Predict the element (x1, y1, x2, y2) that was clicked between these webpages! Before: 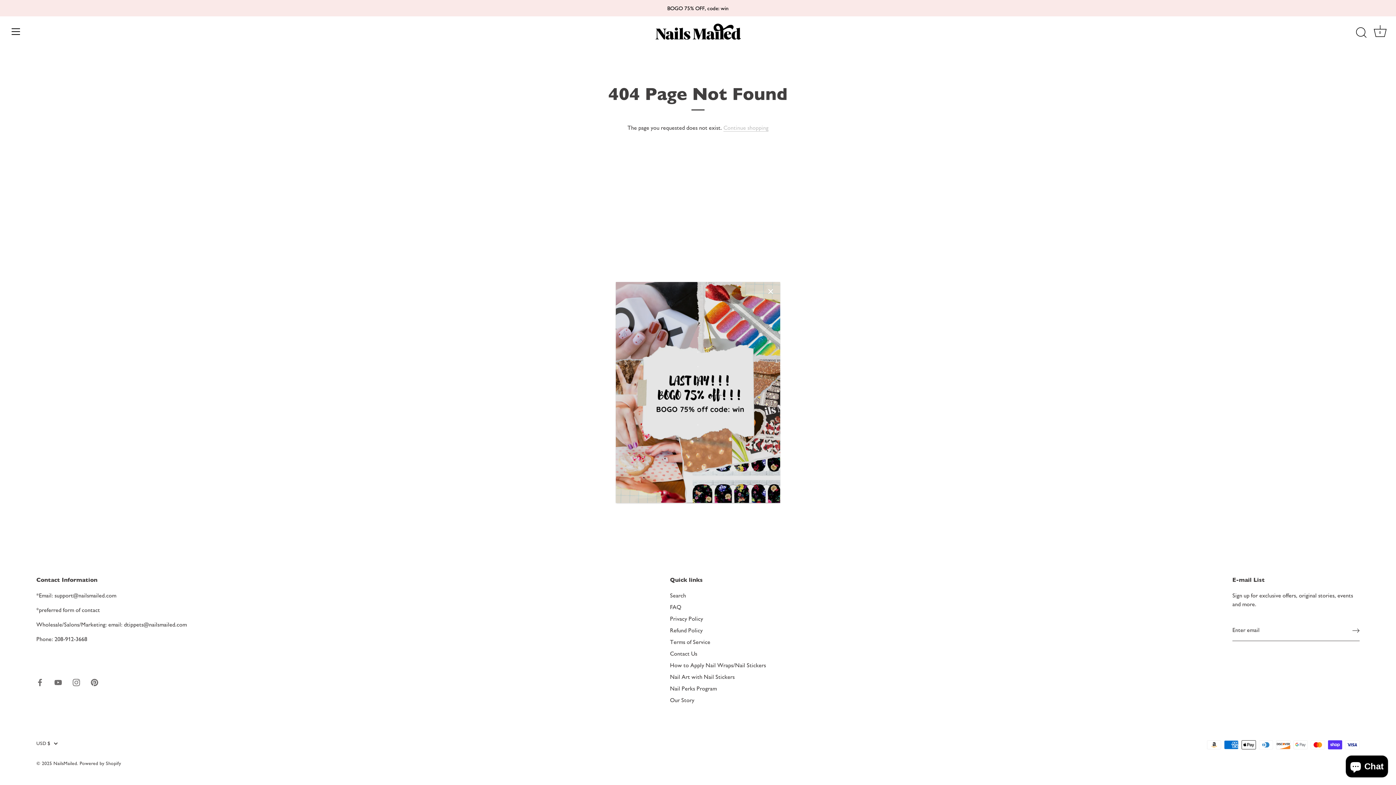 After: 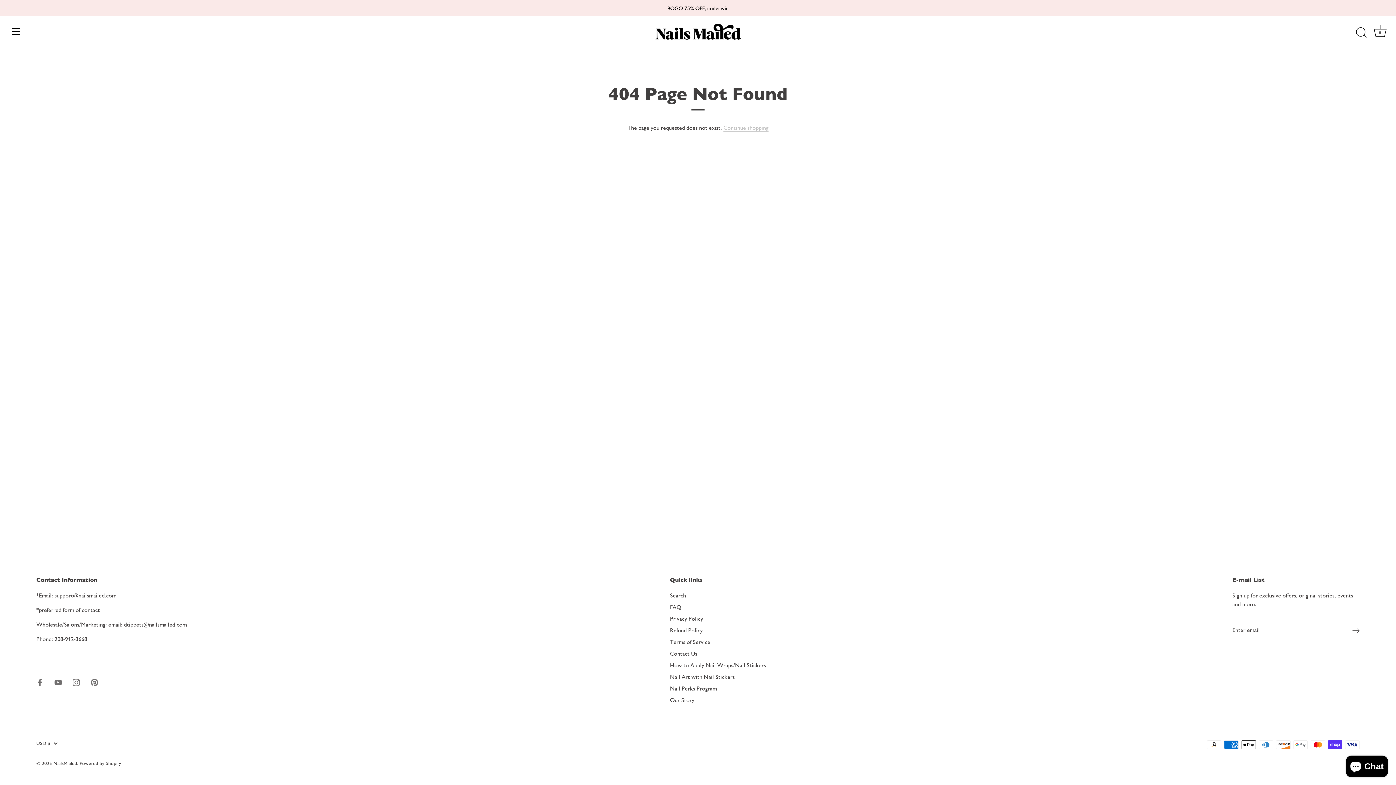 Action: label: Close bbox: (762, 283, 778, 299)